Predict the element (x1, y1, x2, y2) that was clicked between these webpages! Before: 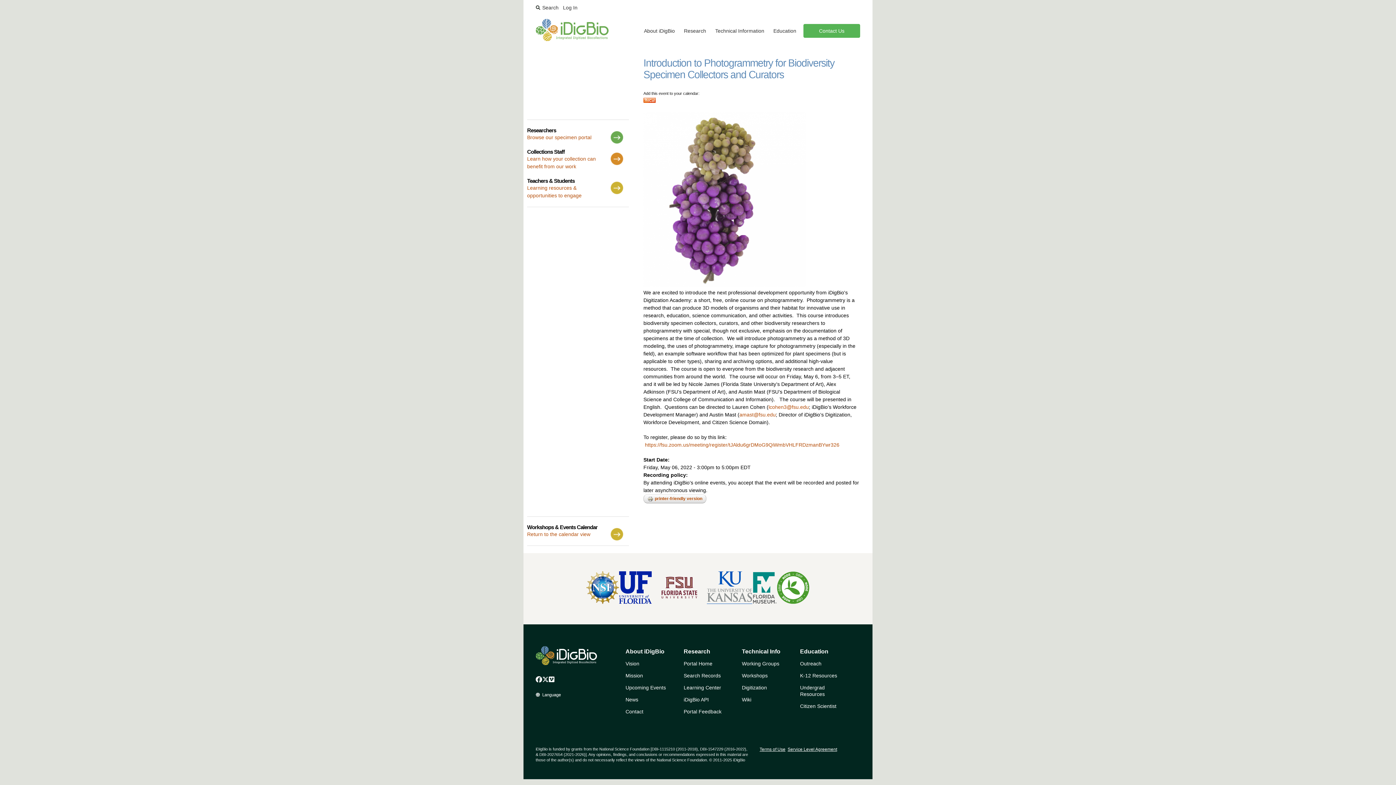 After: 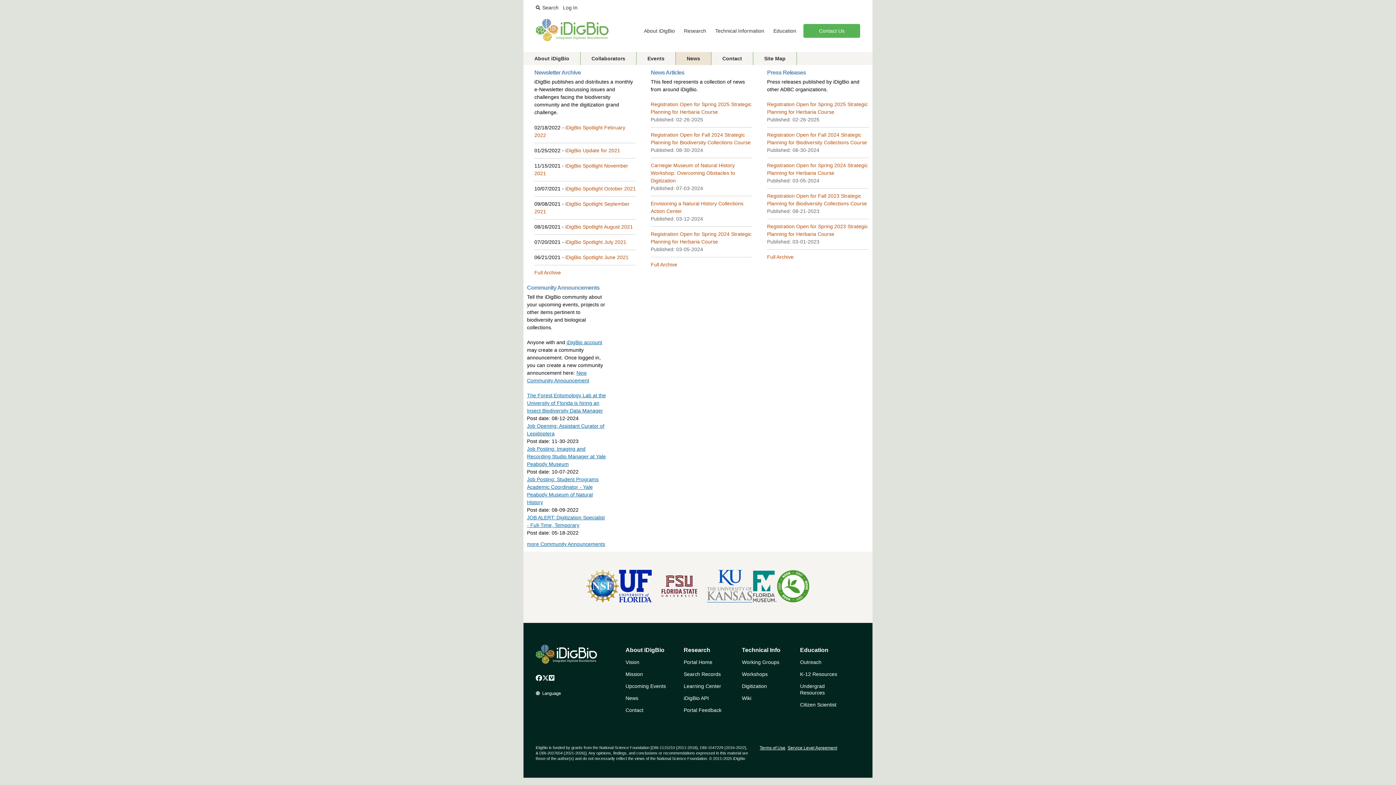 Action: label: News bbox: (625, 696, 638, 702)